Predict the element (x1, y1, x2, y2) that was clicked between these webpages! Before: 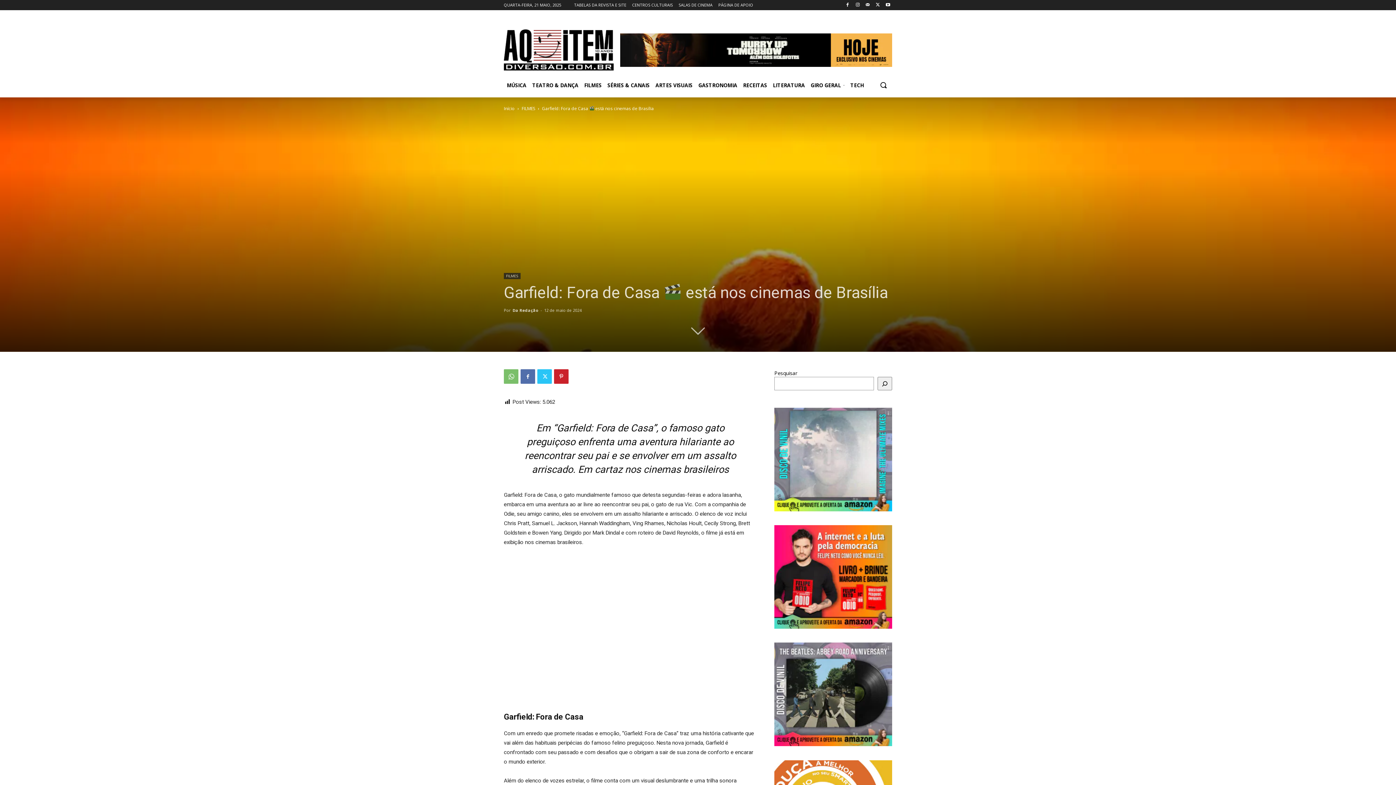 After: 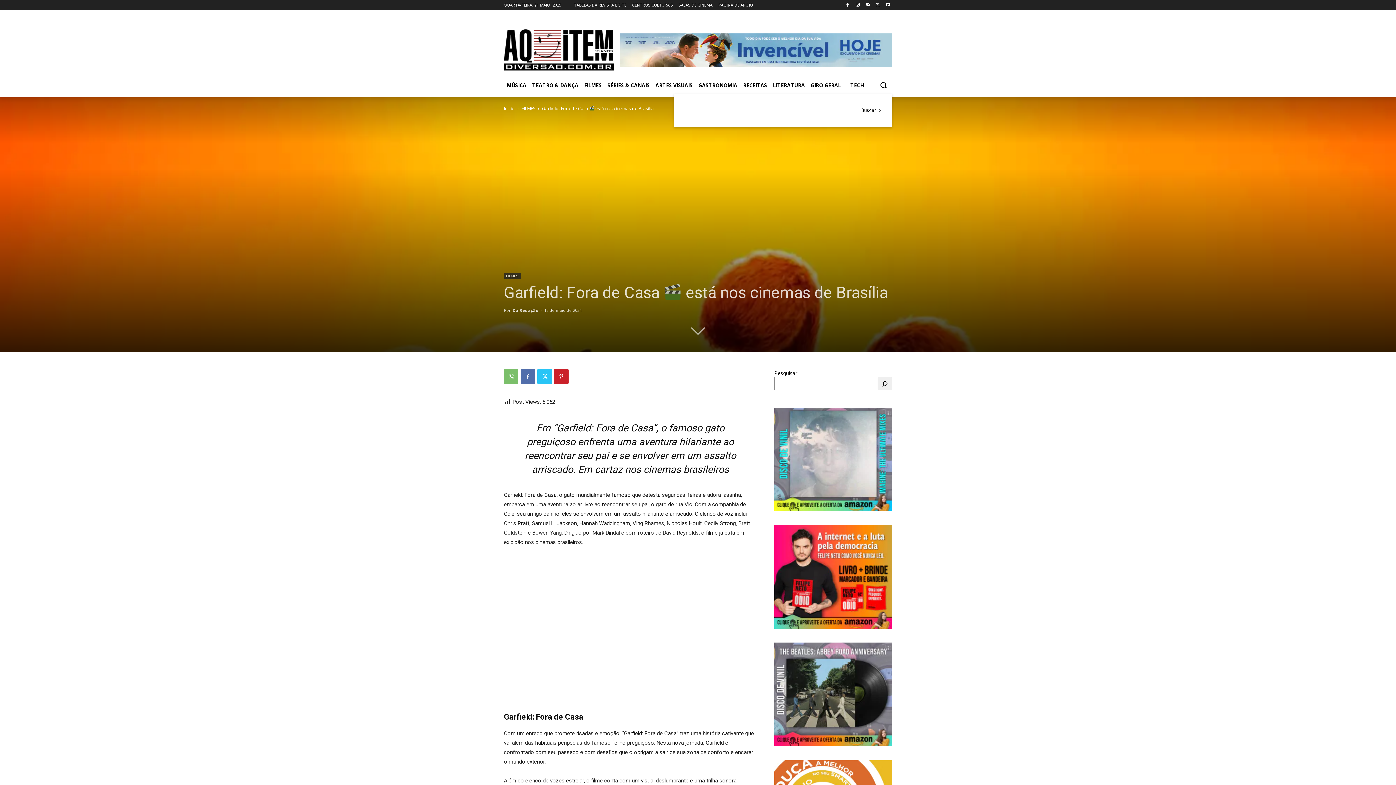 Action: label: Search bbox: (874, 76, 892, 93)